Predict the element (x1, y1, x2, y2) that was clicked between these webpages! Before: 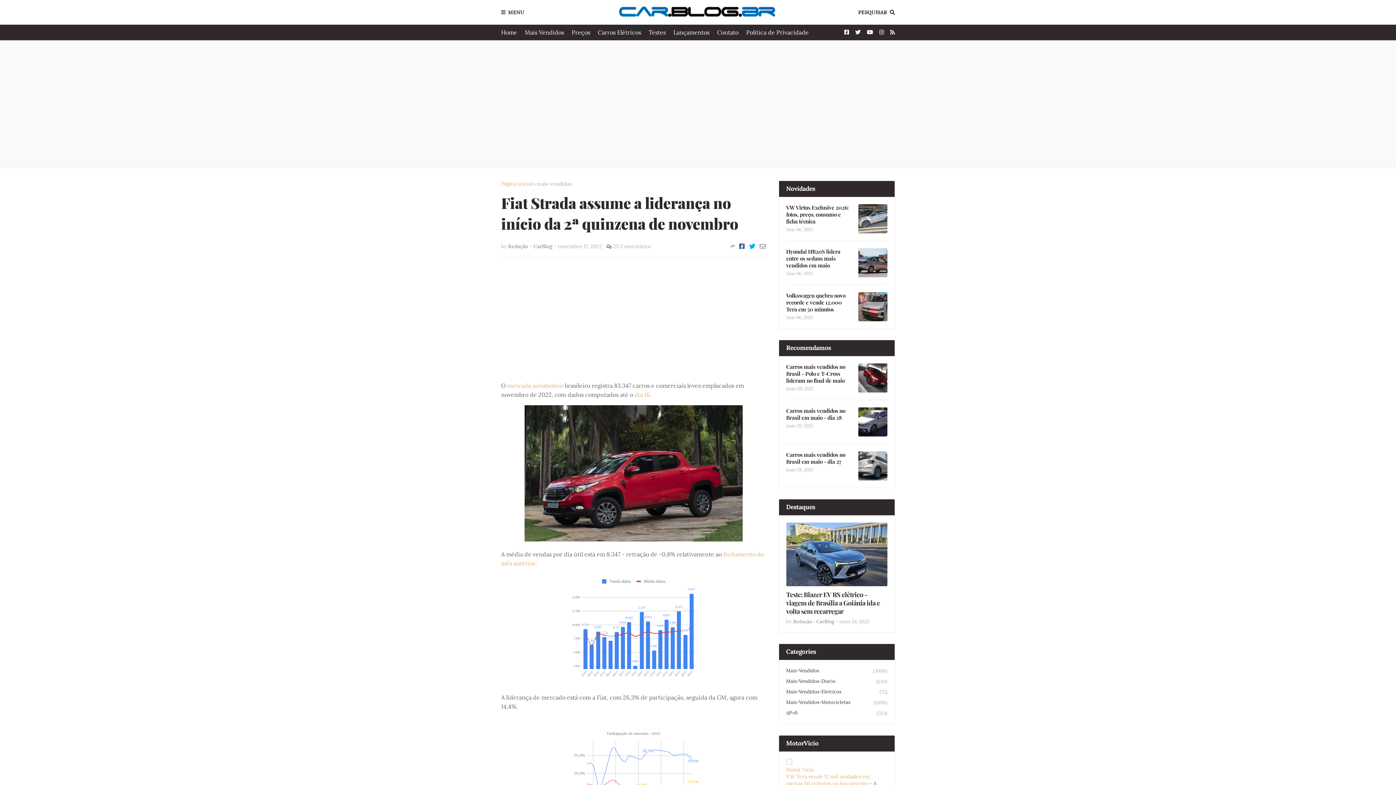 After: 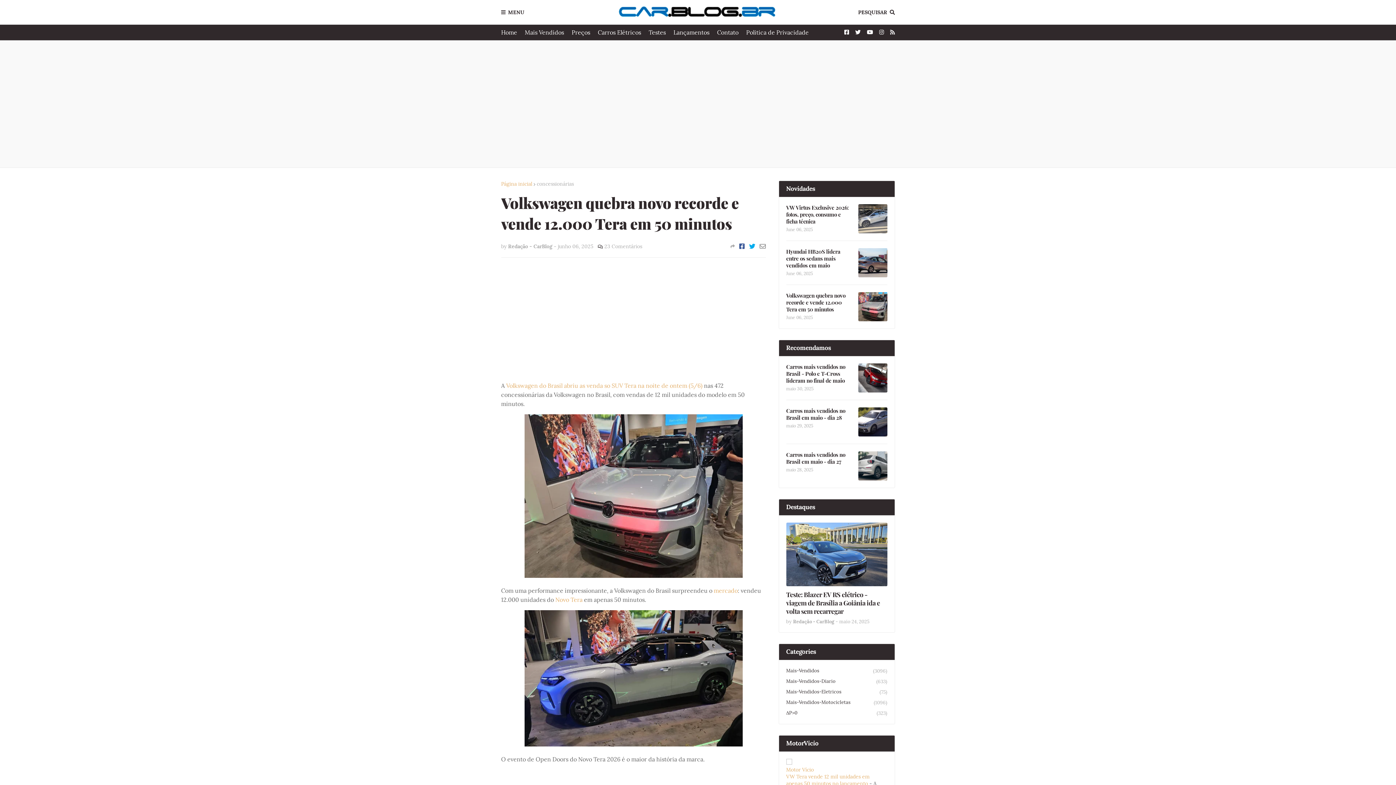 Action: bbox: (858, 292, 887, 321)